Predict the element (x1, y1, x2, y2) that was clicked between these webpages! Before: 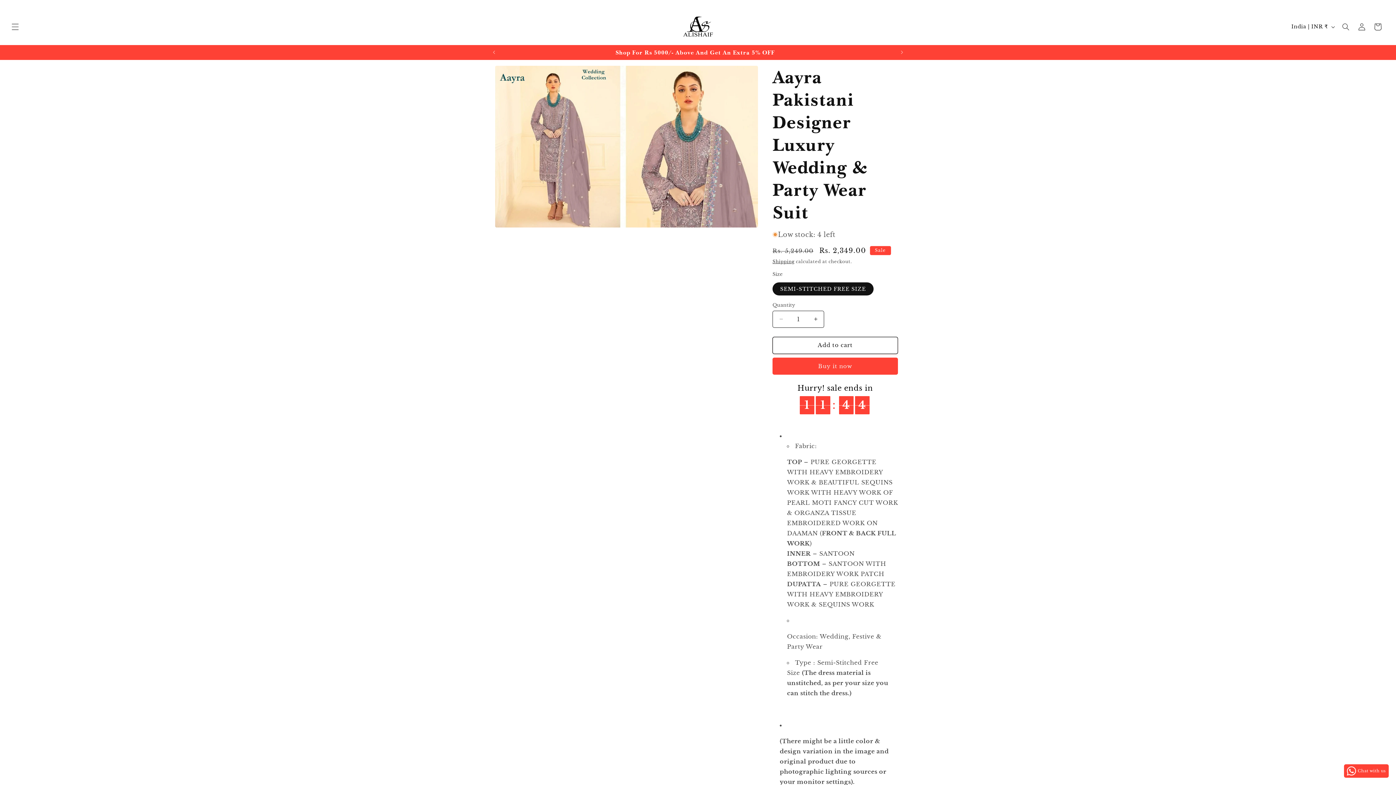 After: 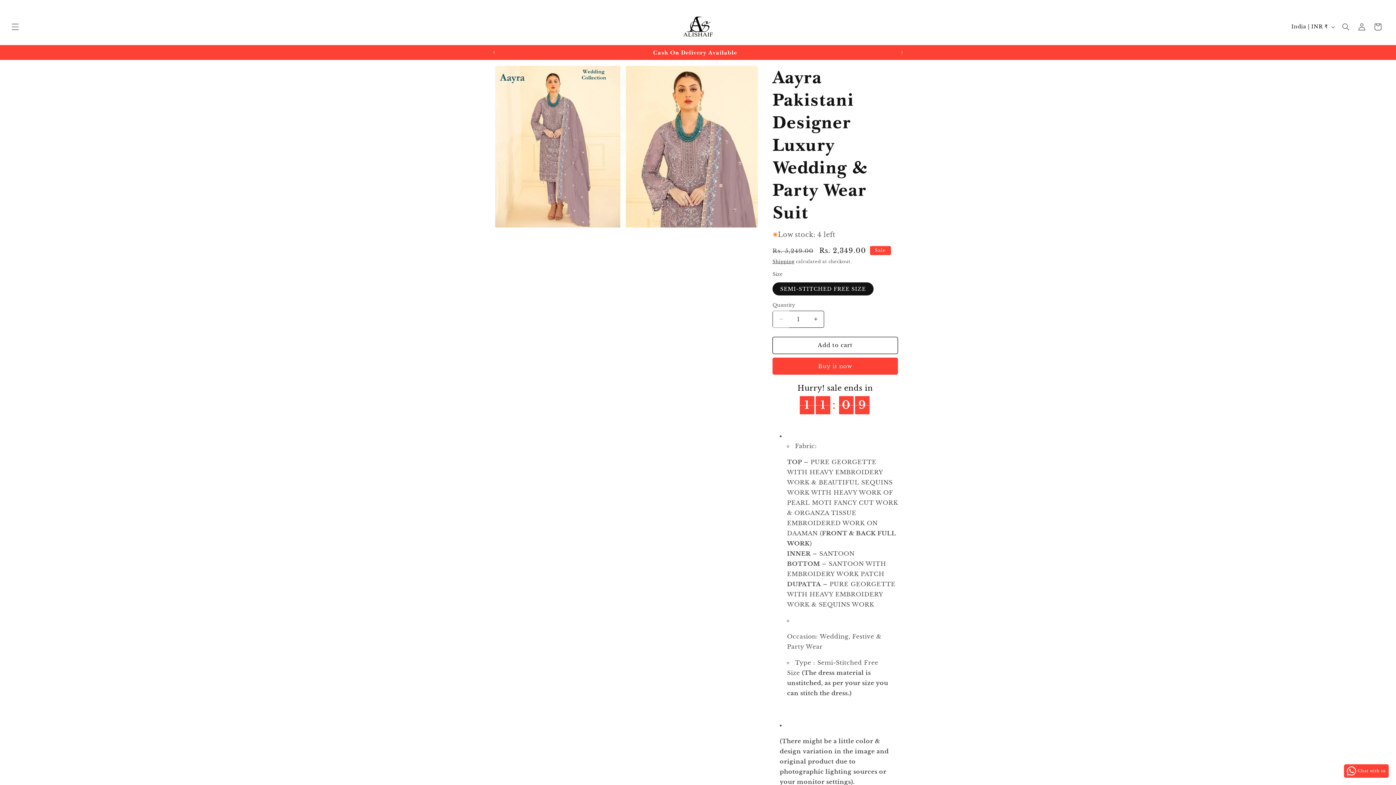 Action: label: Decrease quantity for Aayra Pakistani Designer Luxury Wedding &amp; Party Wear Suit bbox: (773, 310, 789, 327)